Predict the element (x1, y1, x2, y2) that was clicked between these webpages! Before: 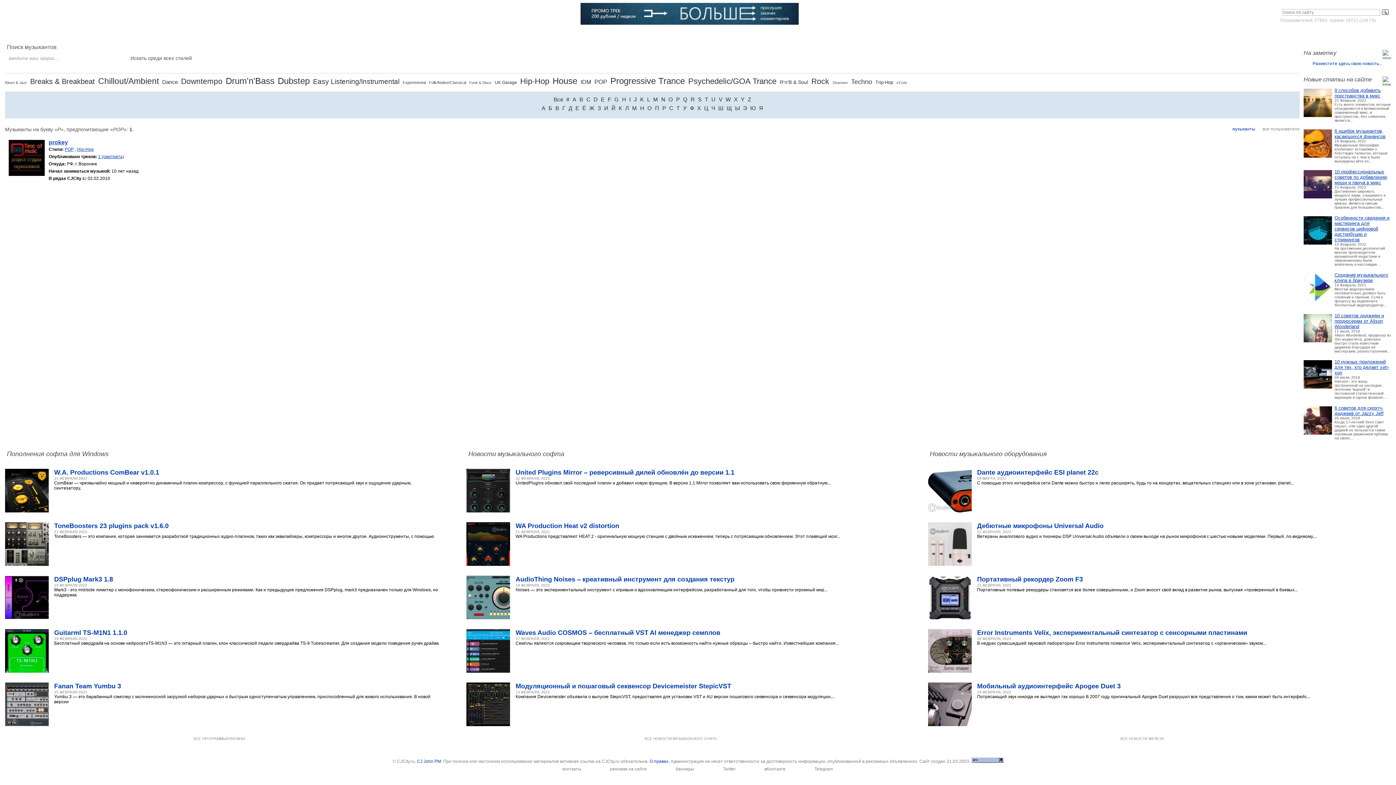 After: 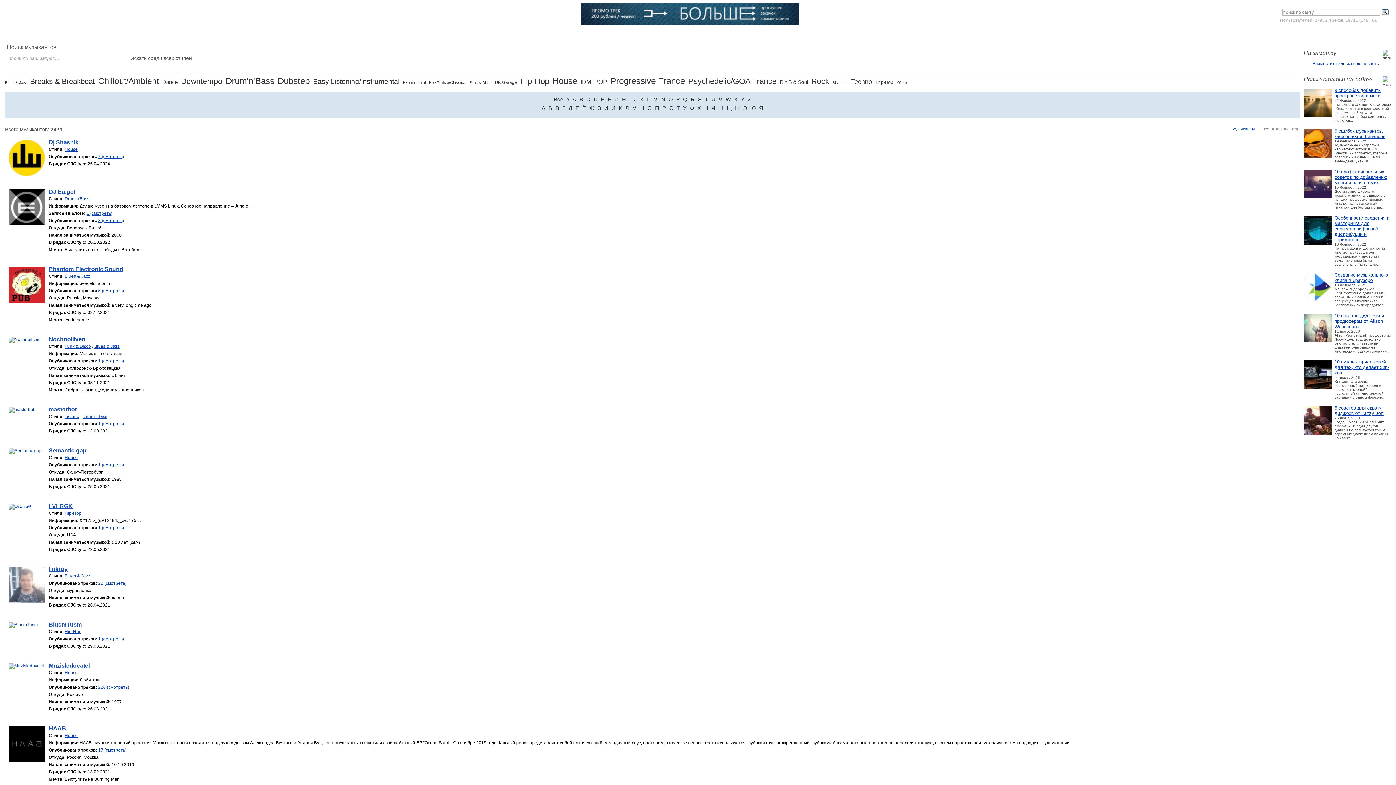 Action: bbox: (596, 105, 602, 111) label: З